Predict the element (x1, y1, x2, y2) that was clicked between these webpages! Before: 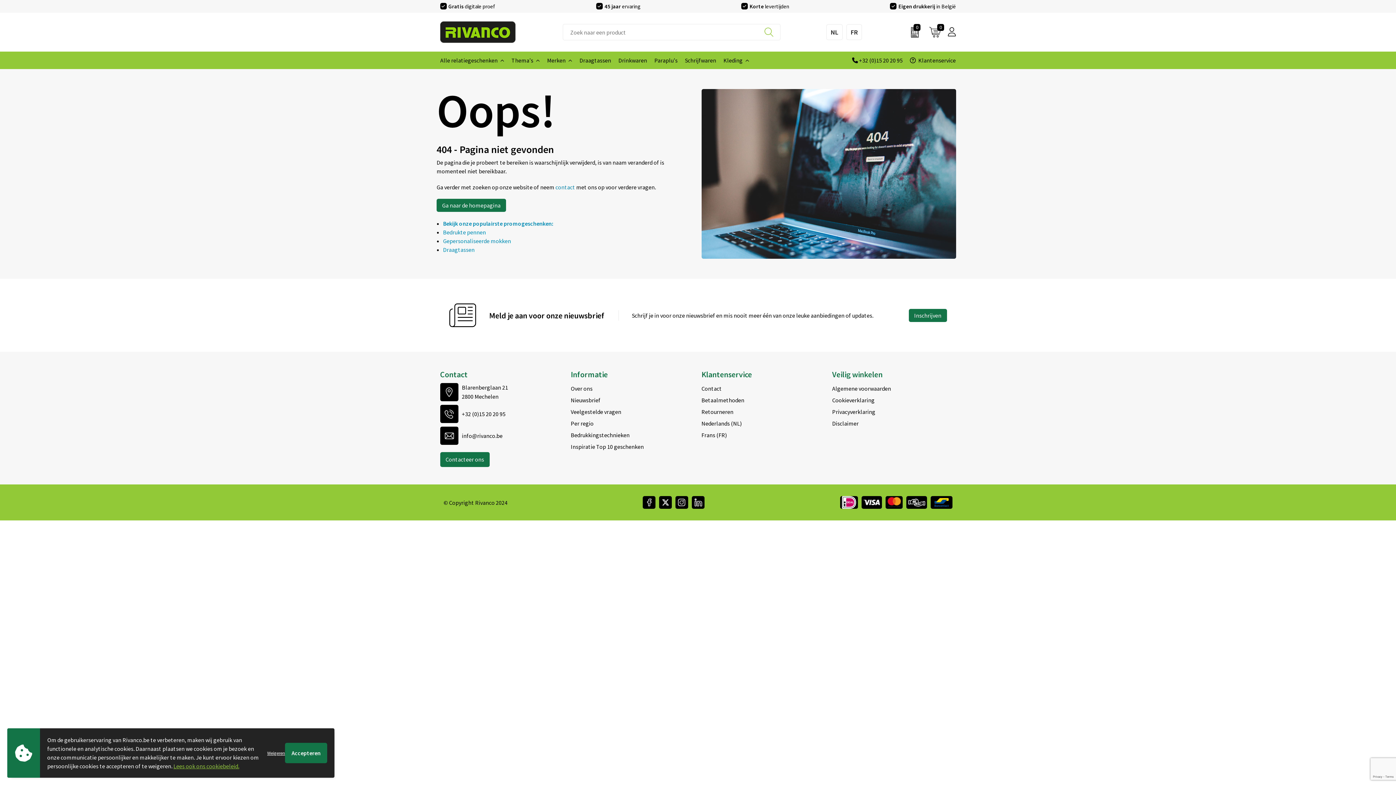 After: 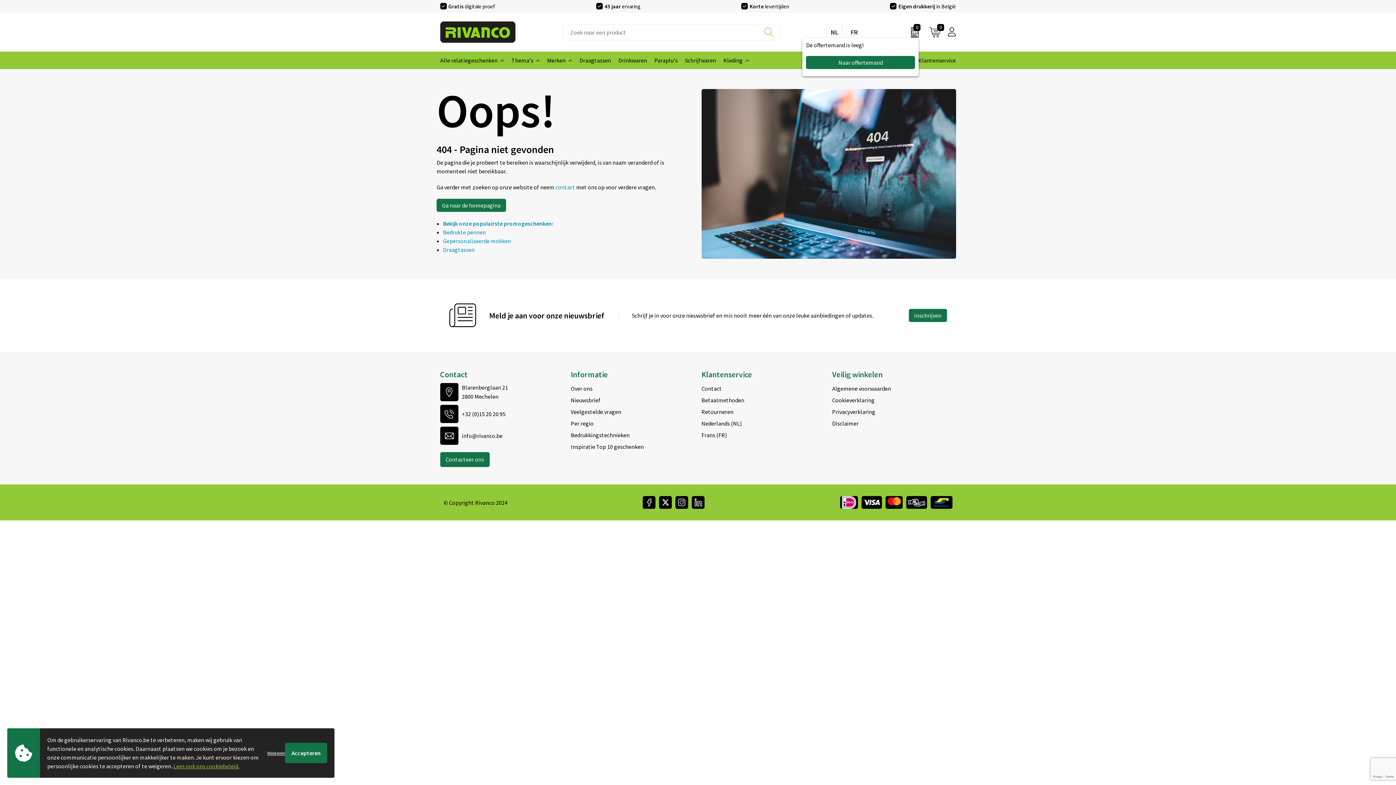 Action: label: 0 bbox: (907, 26, 919, 37)